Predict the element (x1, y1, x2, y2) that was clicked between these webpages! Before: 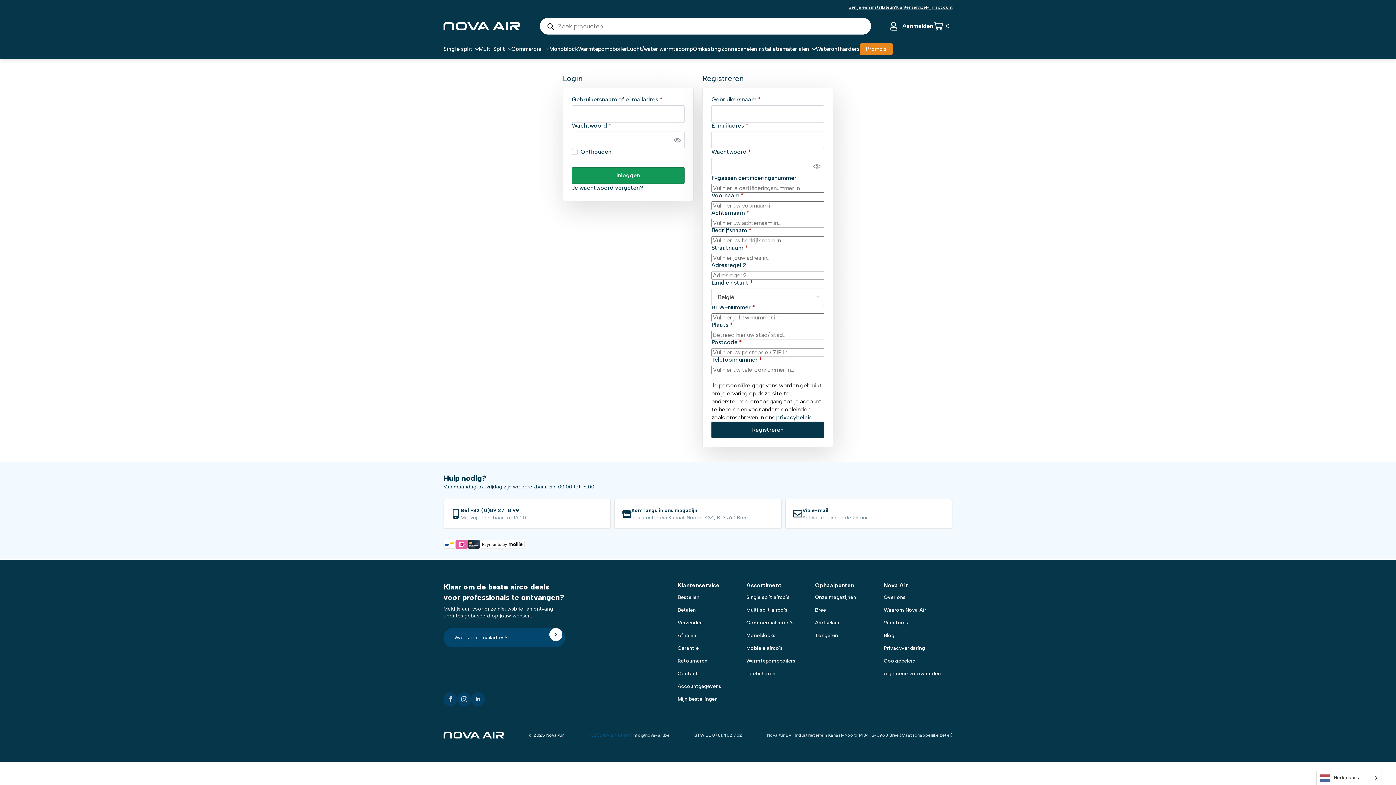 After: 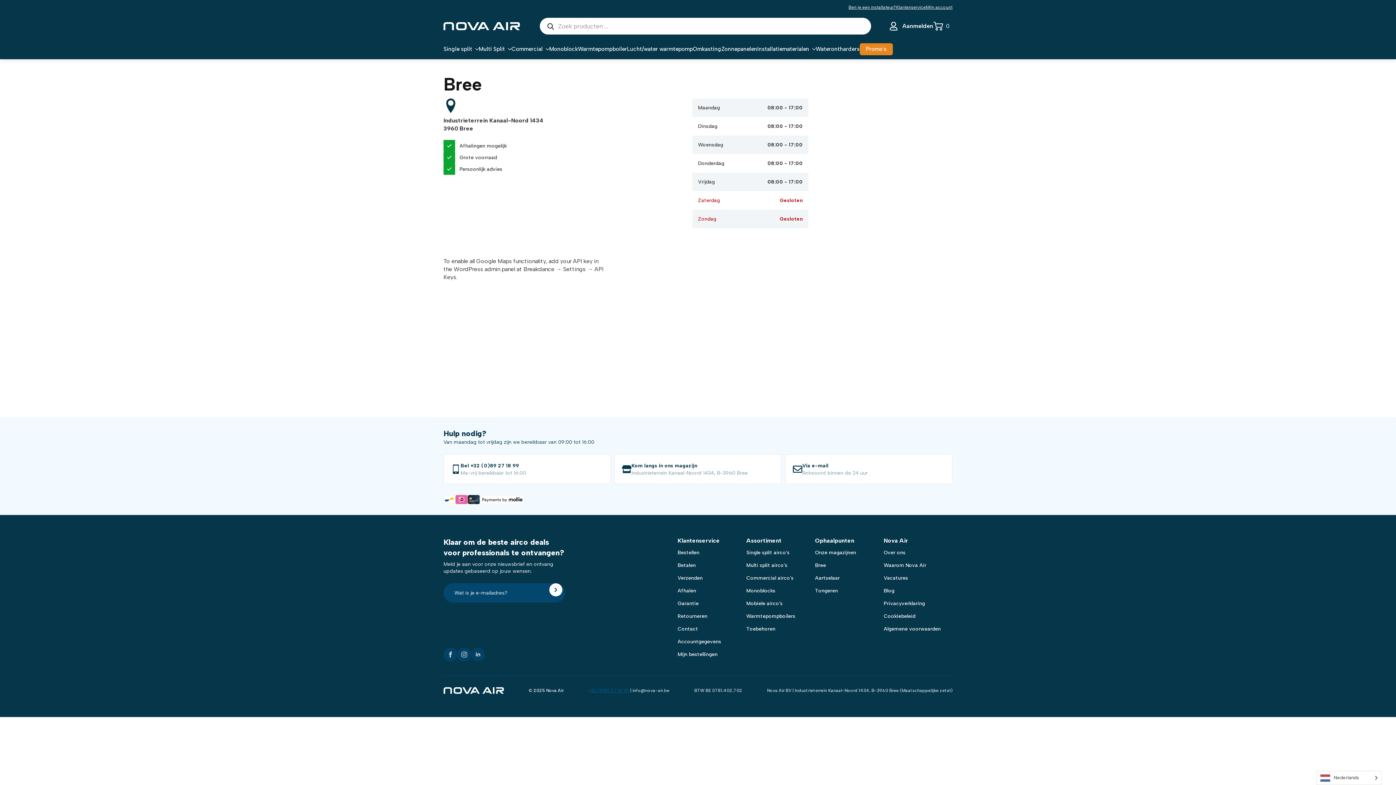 Action: label: Bree bbox: (815, 606, 826, 613)